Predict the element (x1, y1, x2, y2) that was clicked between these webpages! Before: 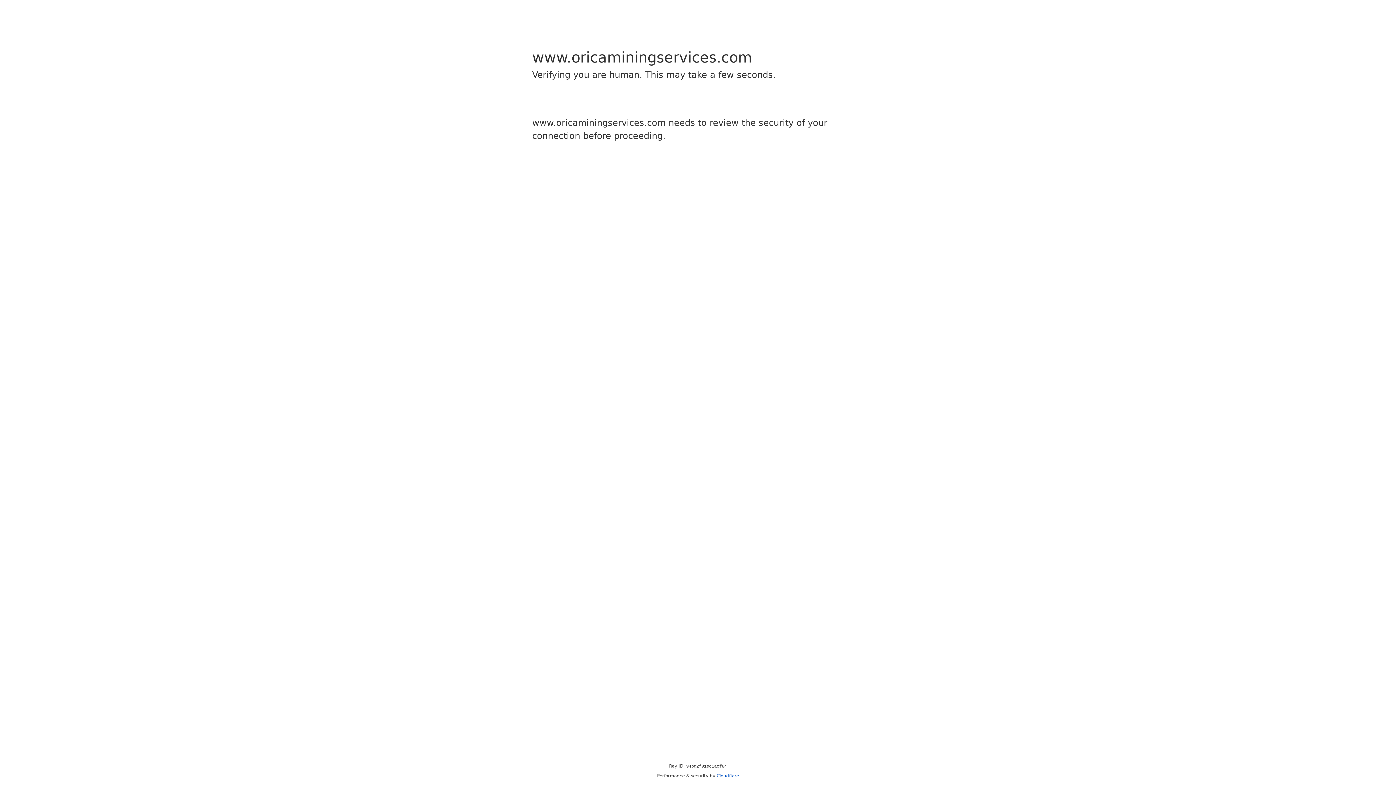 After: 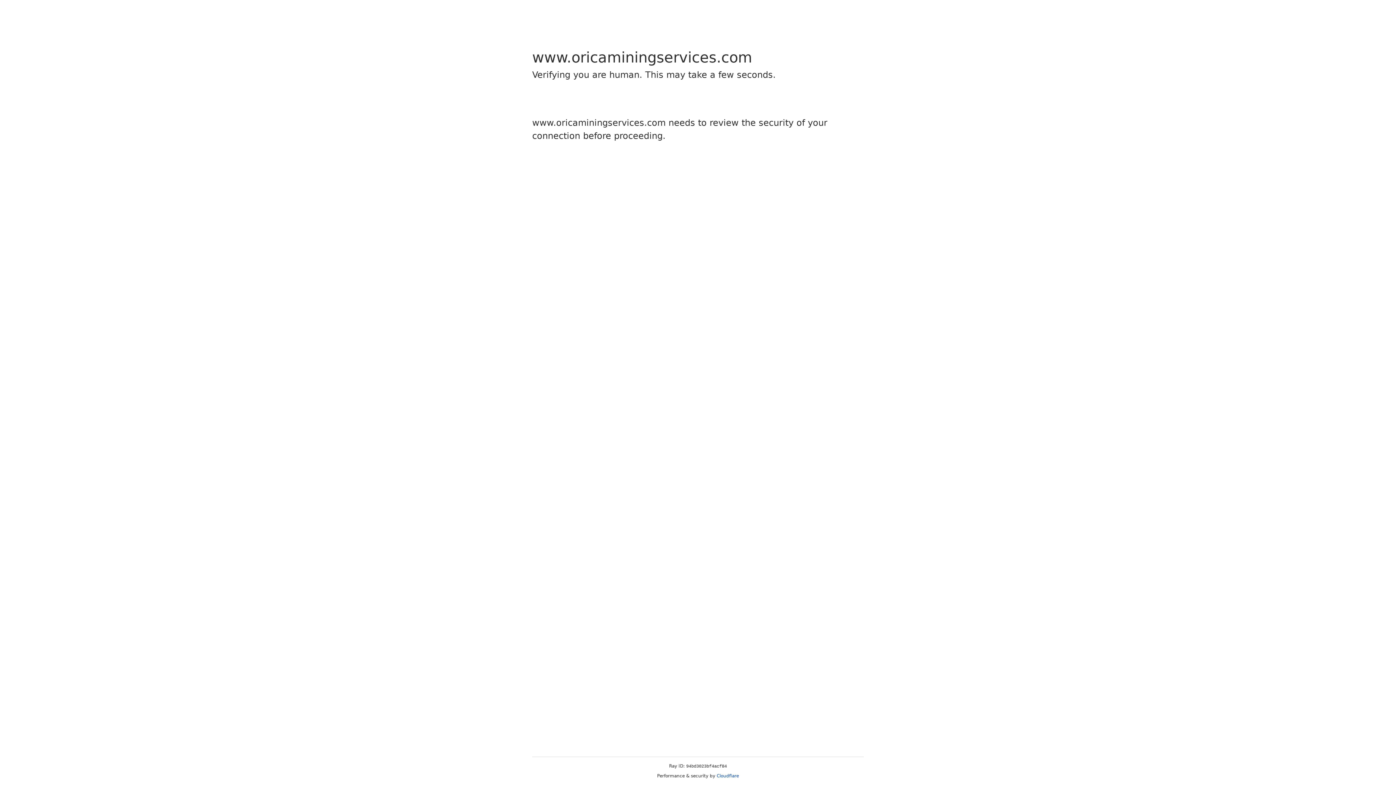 Action: label: Cloudflare bbox: (716, 773, 739, 778)